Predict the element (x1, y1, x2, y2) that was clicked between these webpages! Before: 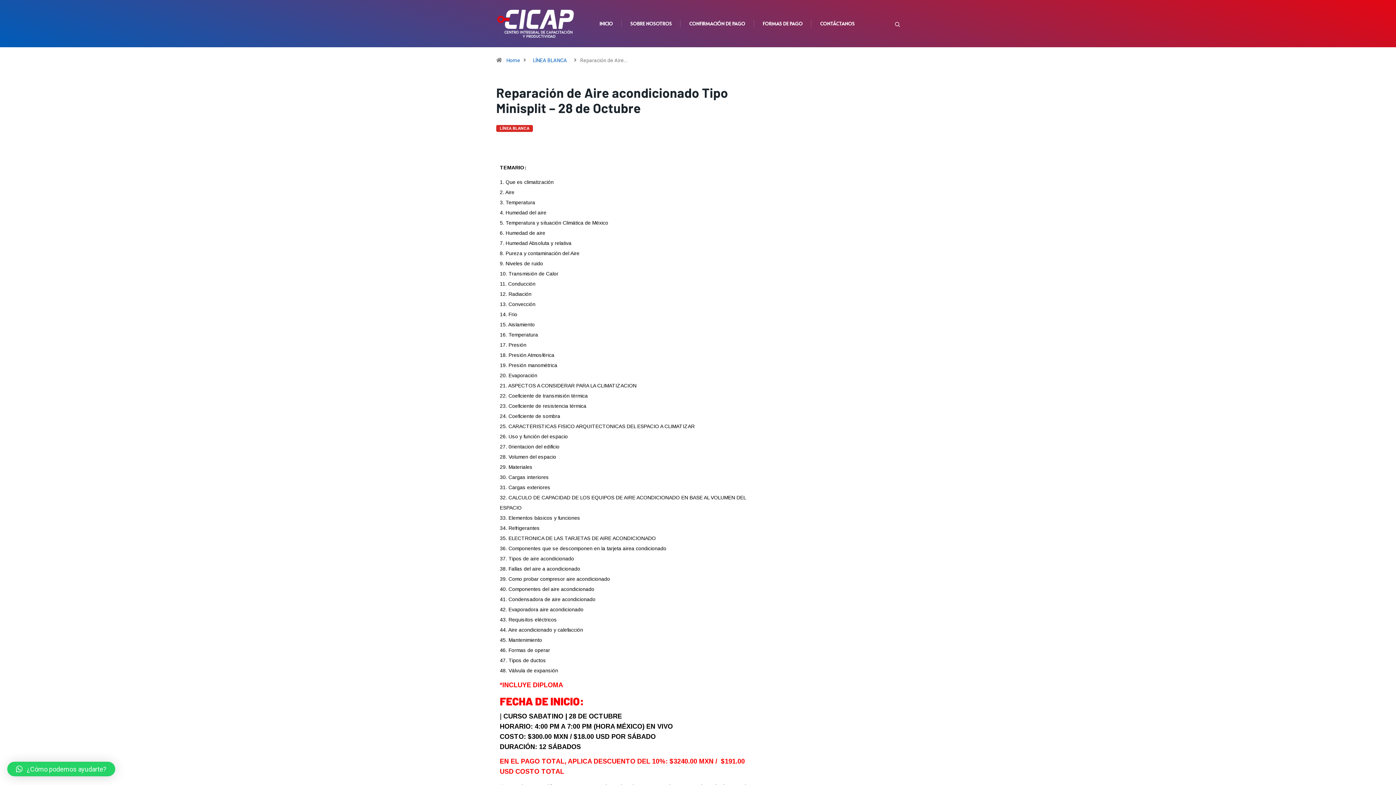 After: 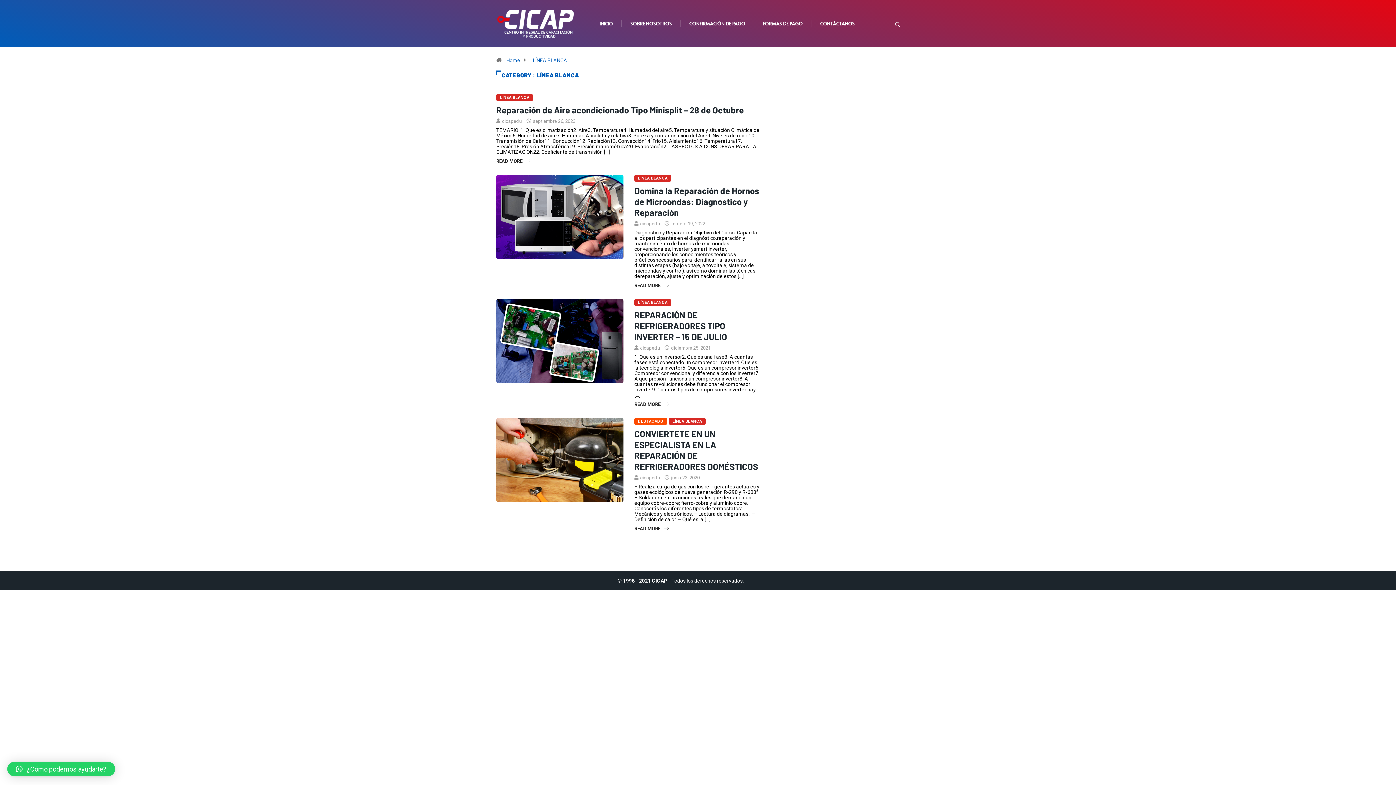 Action: bbox: (496, 125, 533, 132) label: LÍNEA BLANCA